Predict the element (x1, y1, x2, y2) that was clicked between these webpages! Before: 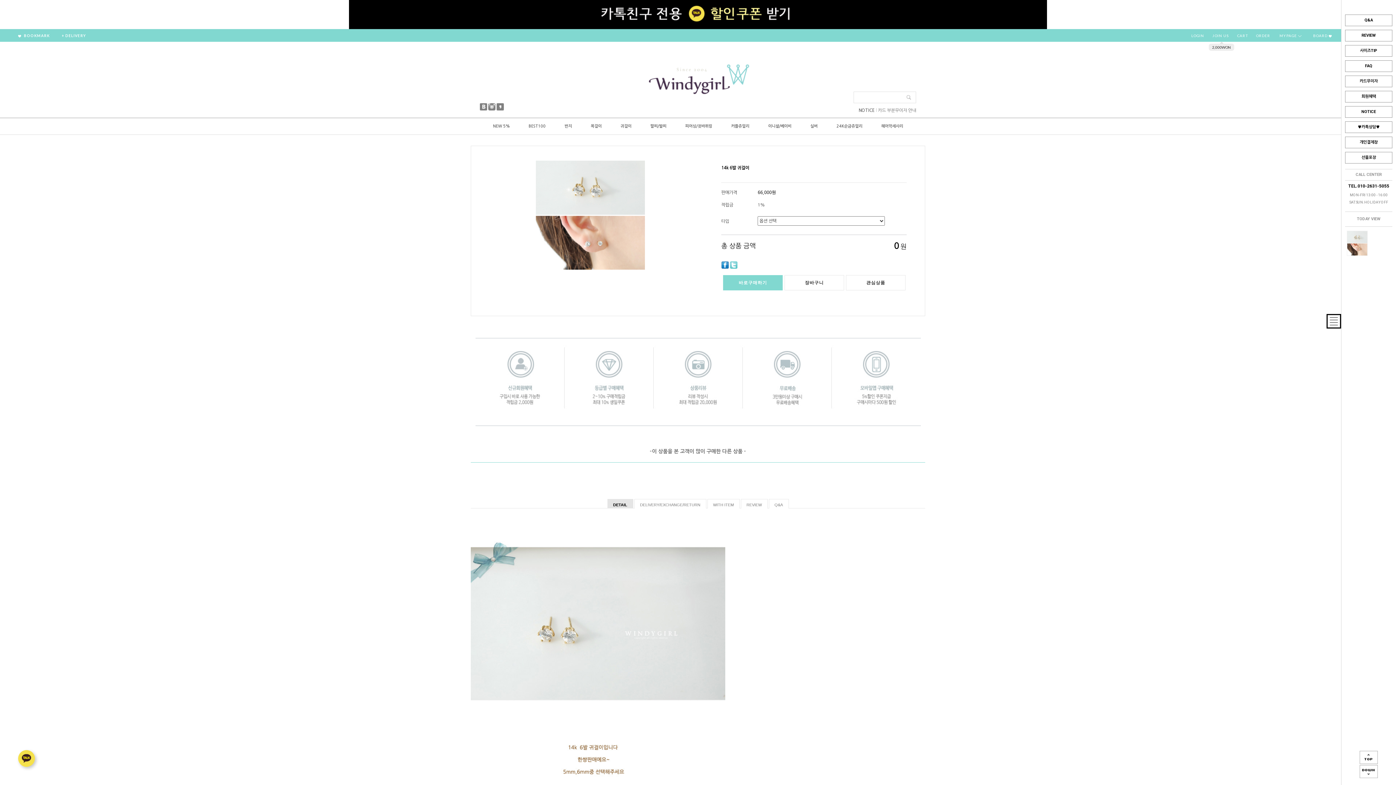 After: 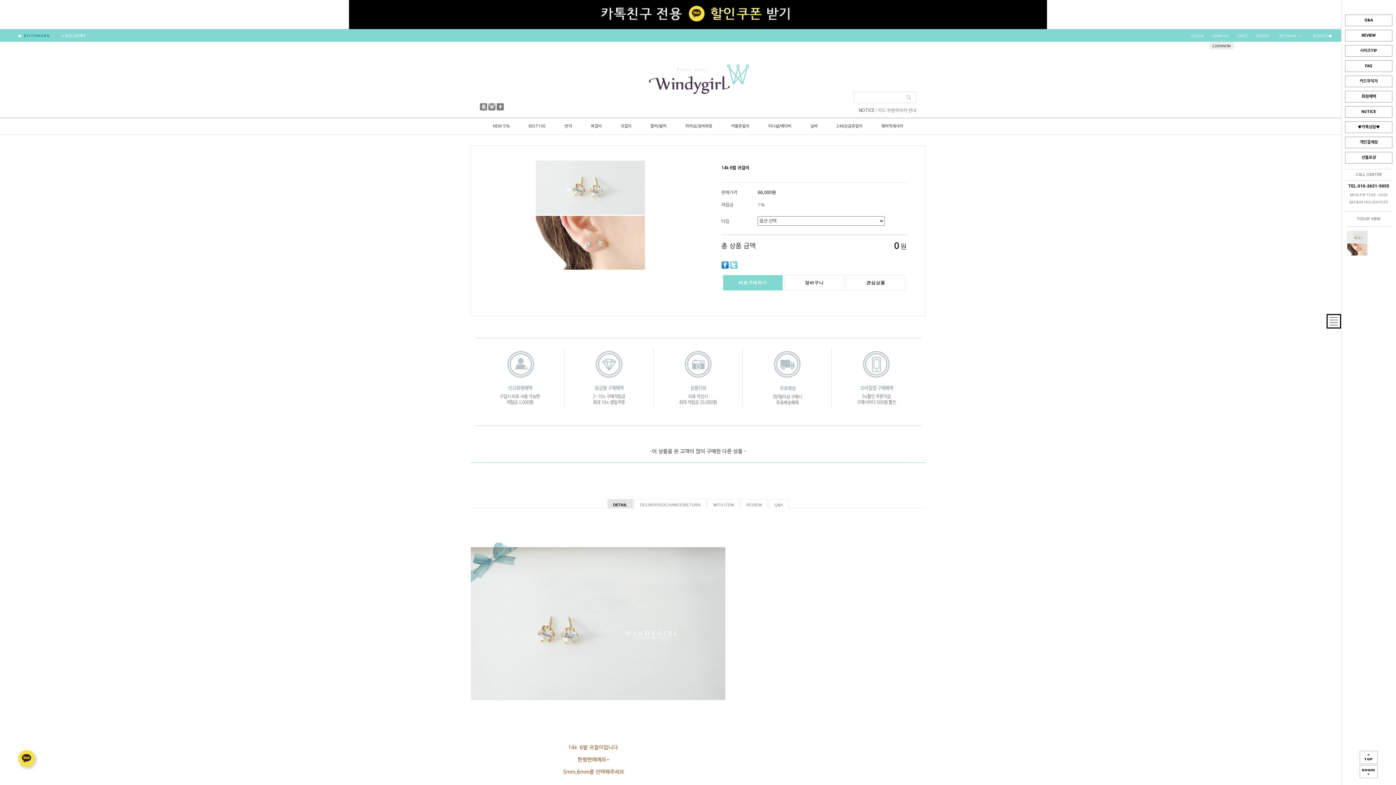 Action: bbox: (18, 33, 60, 37) label:  BOOKMARK